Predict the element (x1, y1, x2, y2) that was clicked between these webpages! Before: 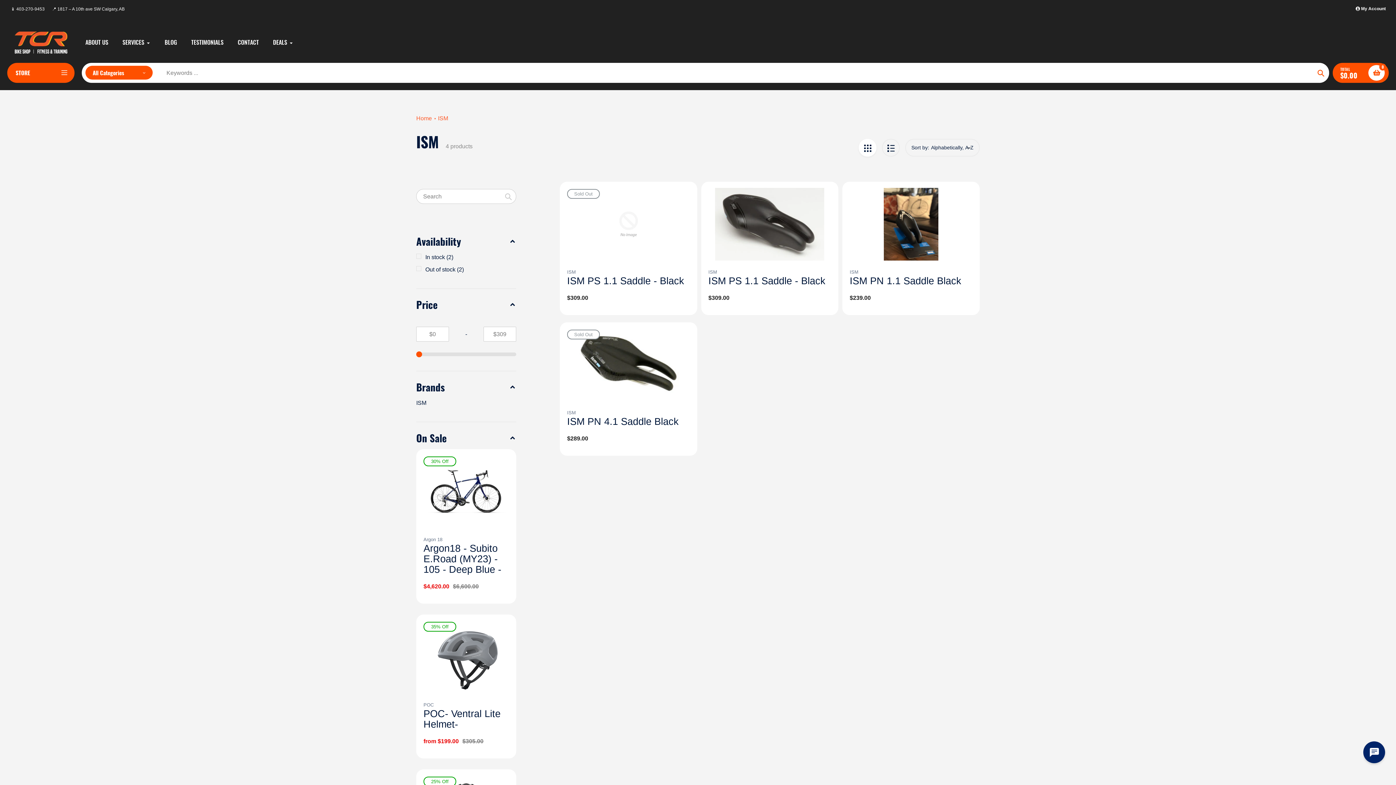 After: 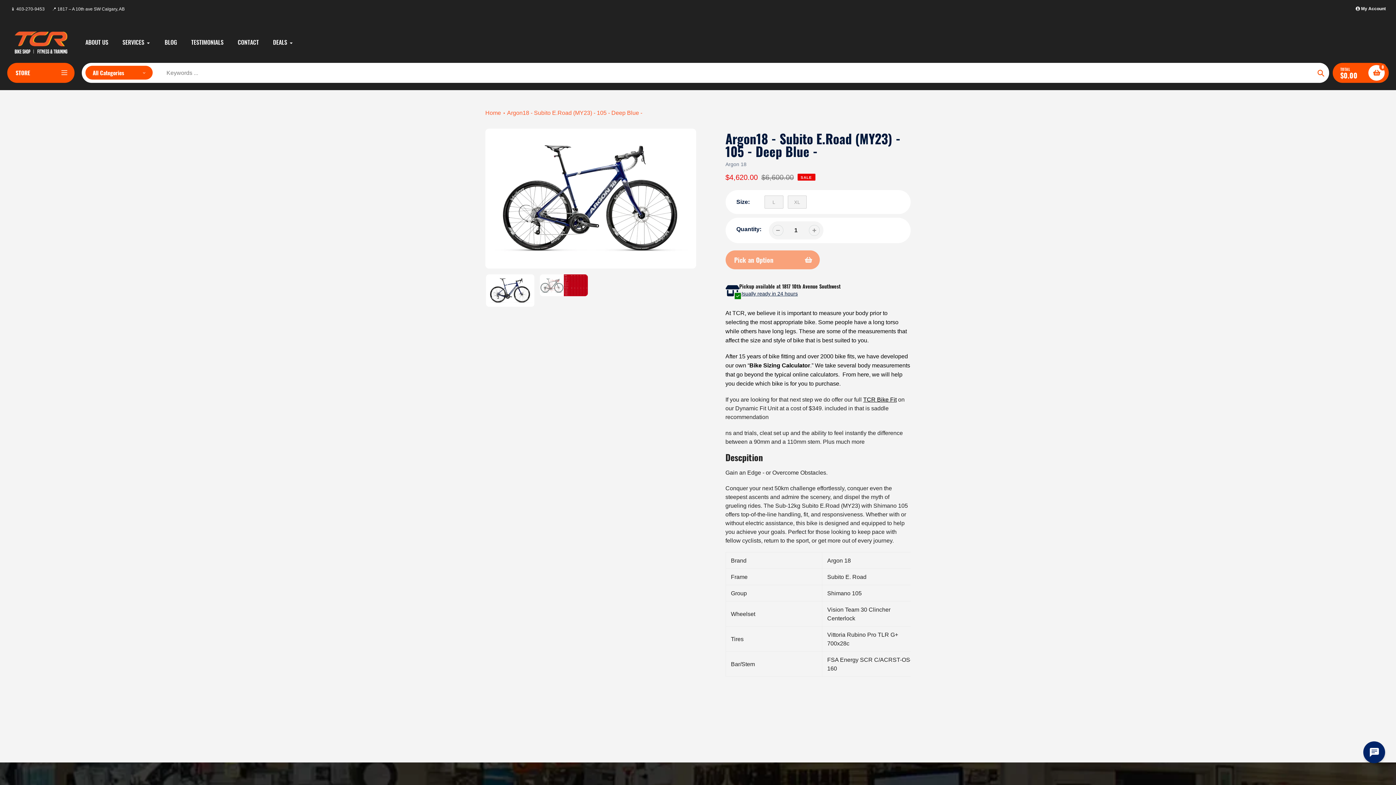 Action: label: Argon18 - Subito E.Road (MY23) - 105 - Deep Blue - bbox: (423, 543, 509, 575)